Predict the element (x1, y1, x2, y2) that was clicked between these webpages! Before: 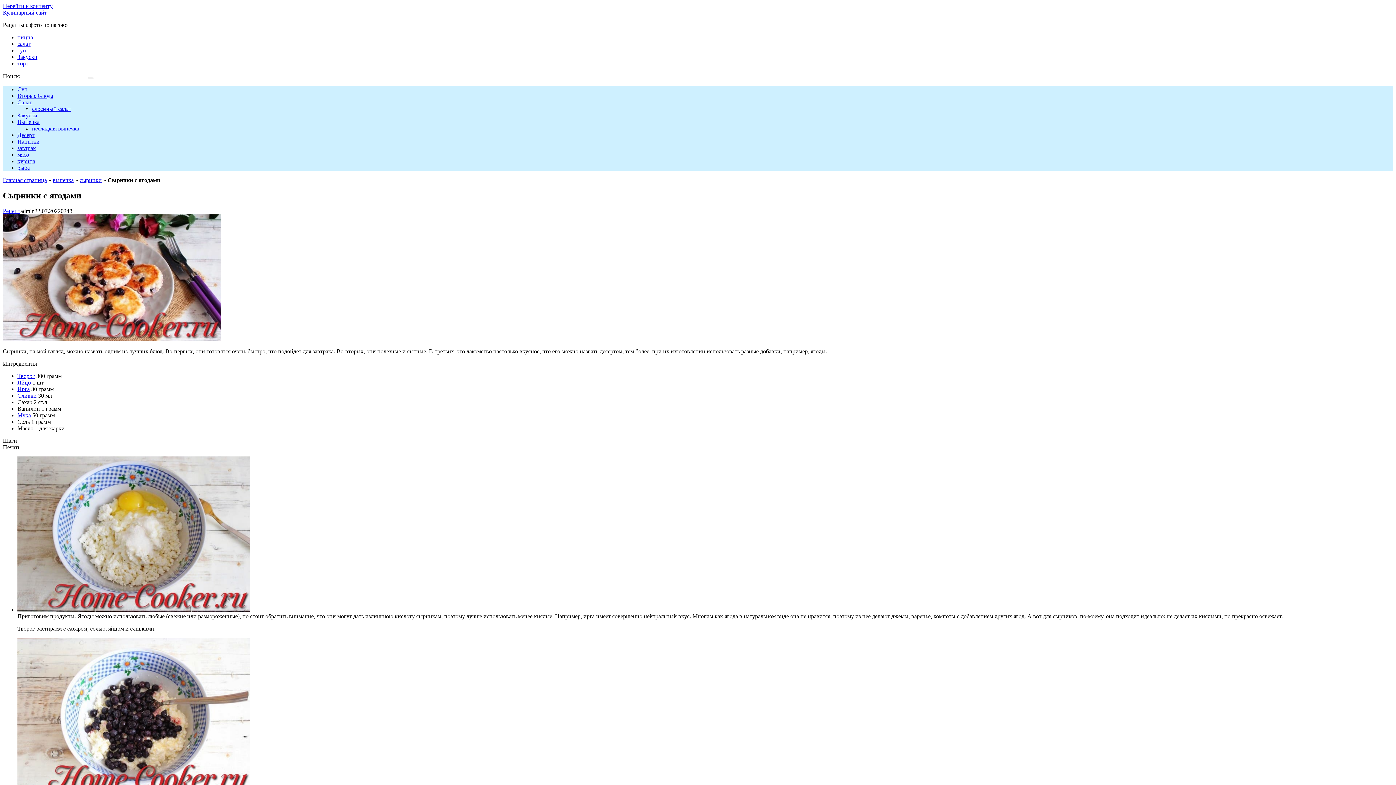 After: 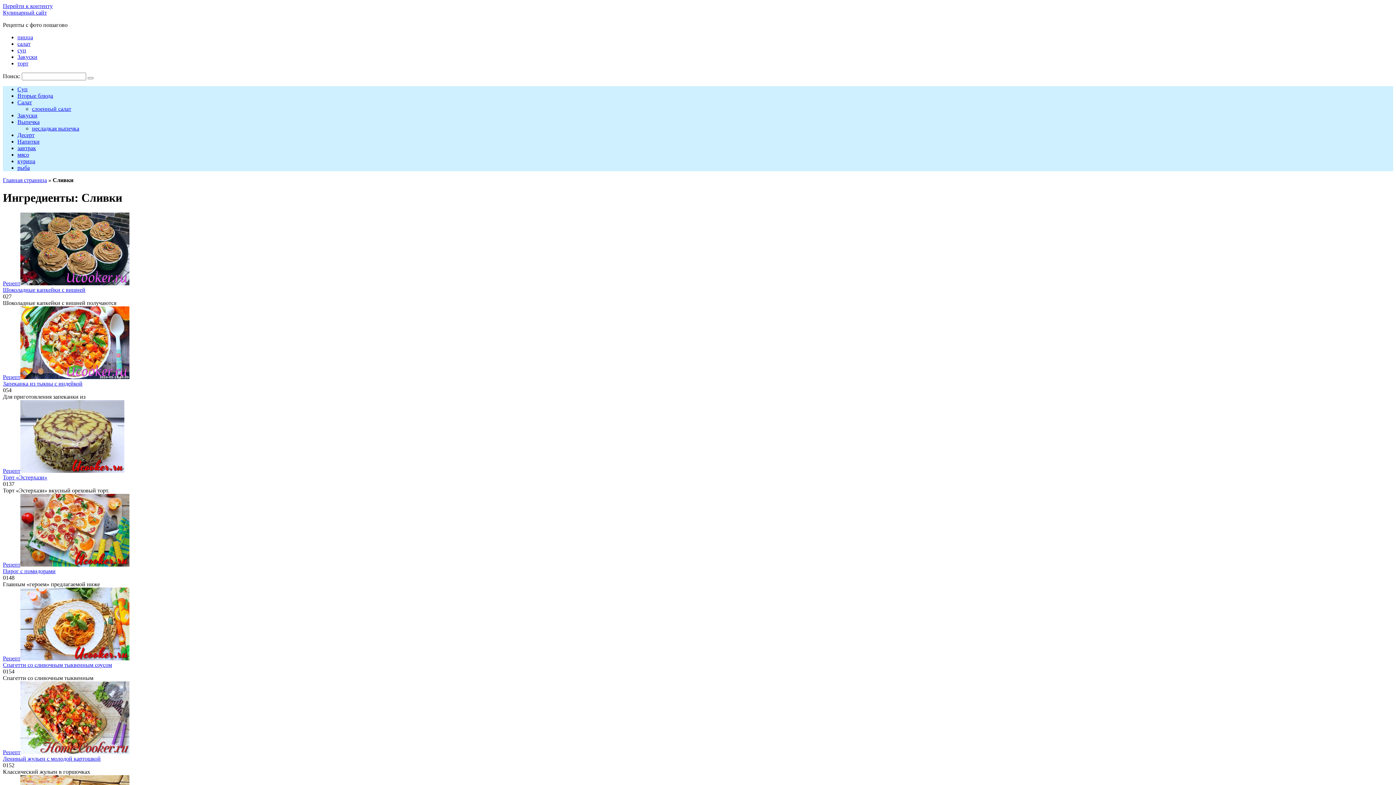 Action: label: Сливки bbox: (17, 392, 36, 398)